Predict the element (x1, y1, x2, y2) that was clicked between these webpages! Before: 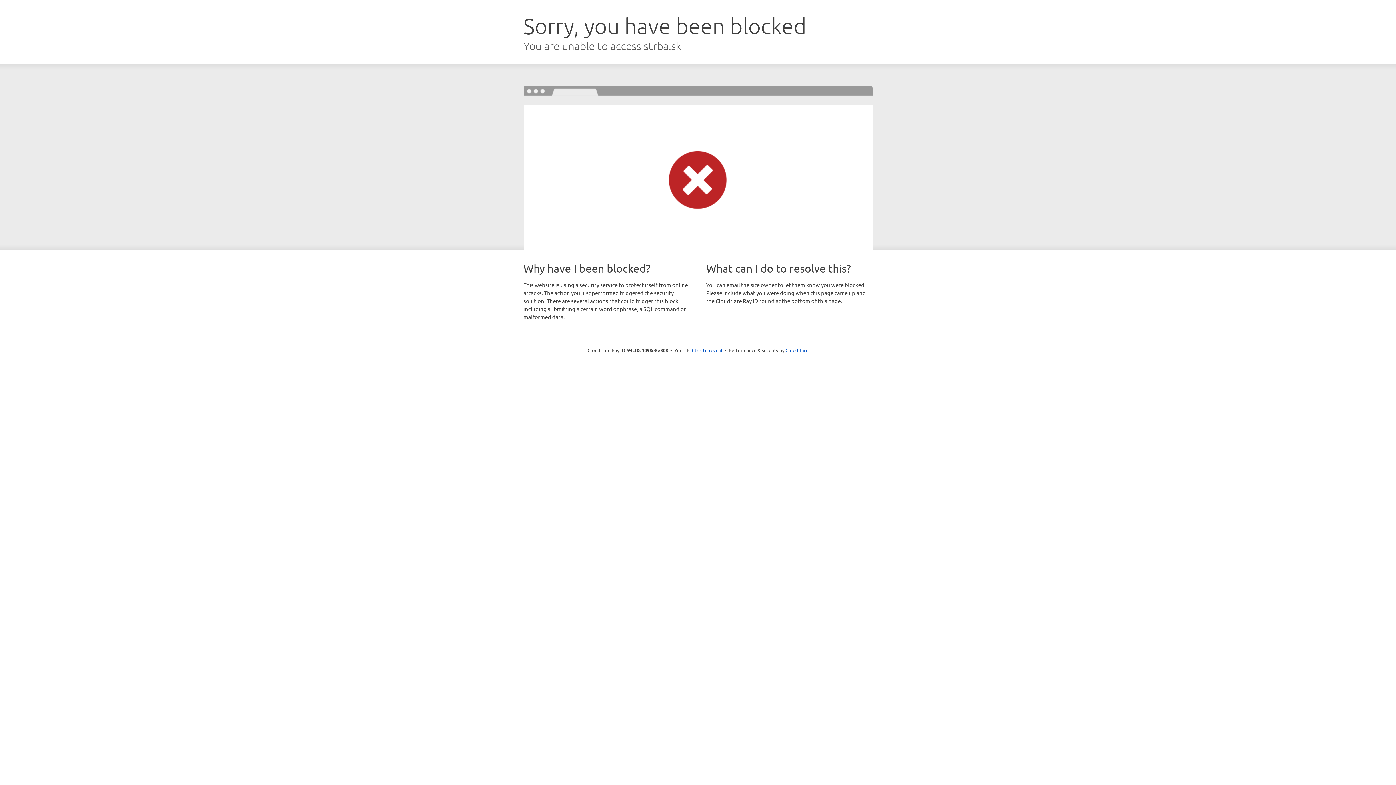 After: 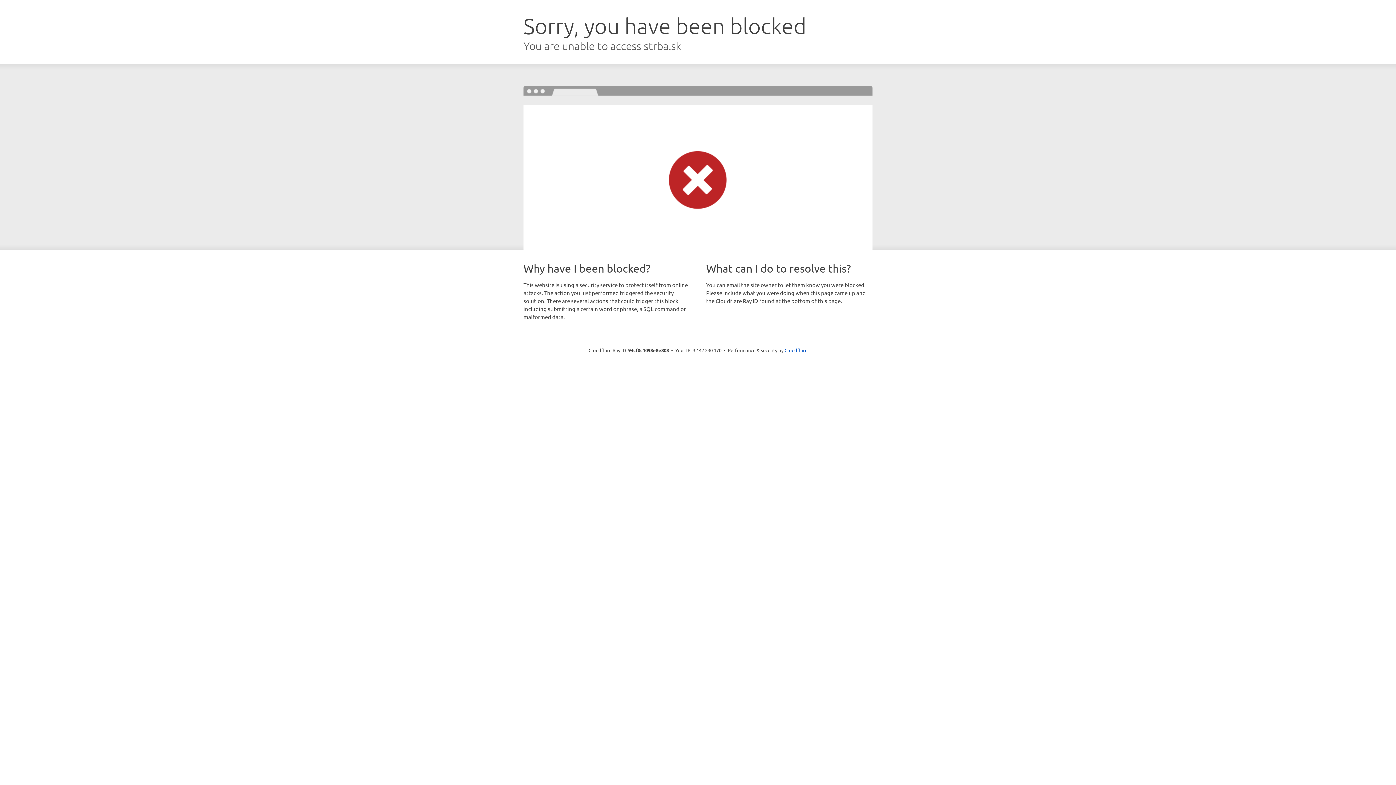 Action: bbox: (692, 346, 722, 353) label: Click to reveal